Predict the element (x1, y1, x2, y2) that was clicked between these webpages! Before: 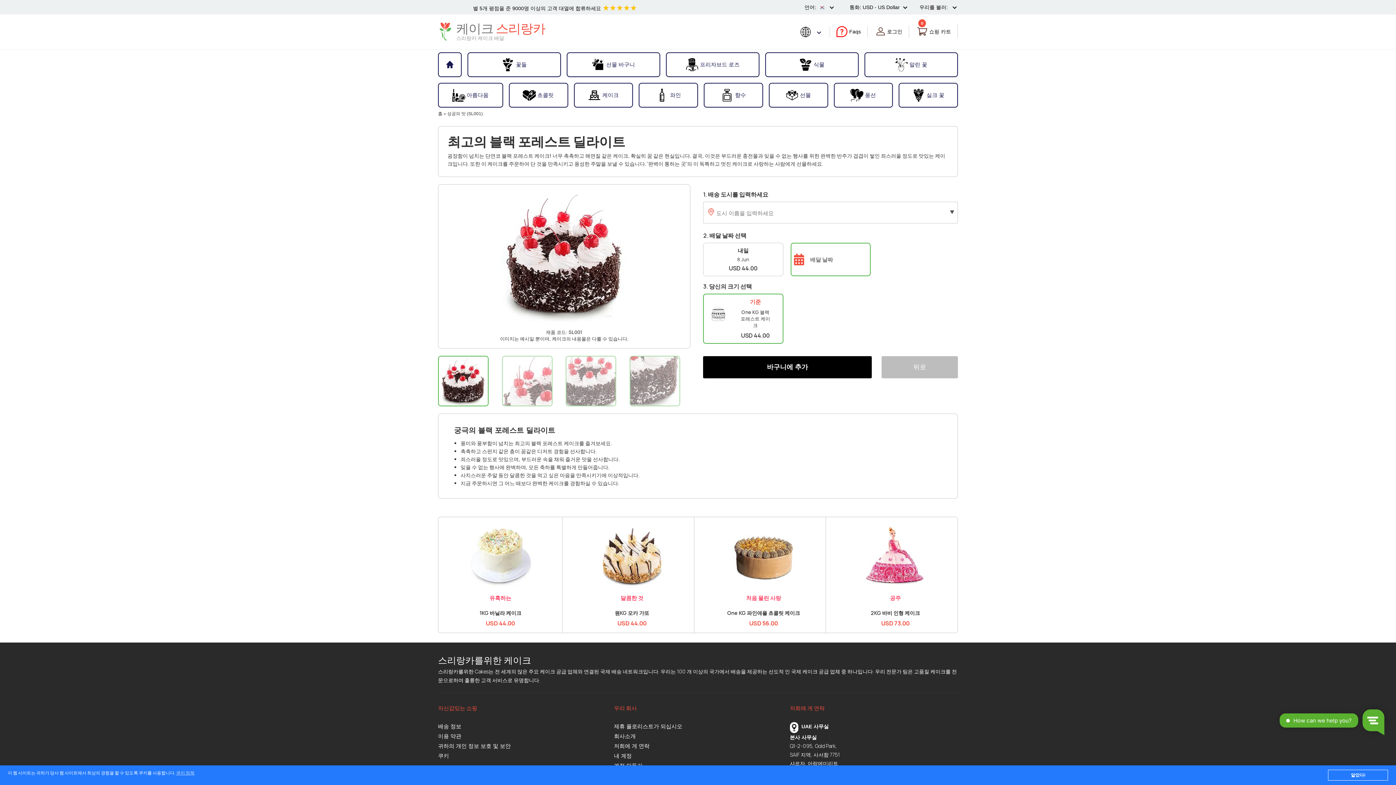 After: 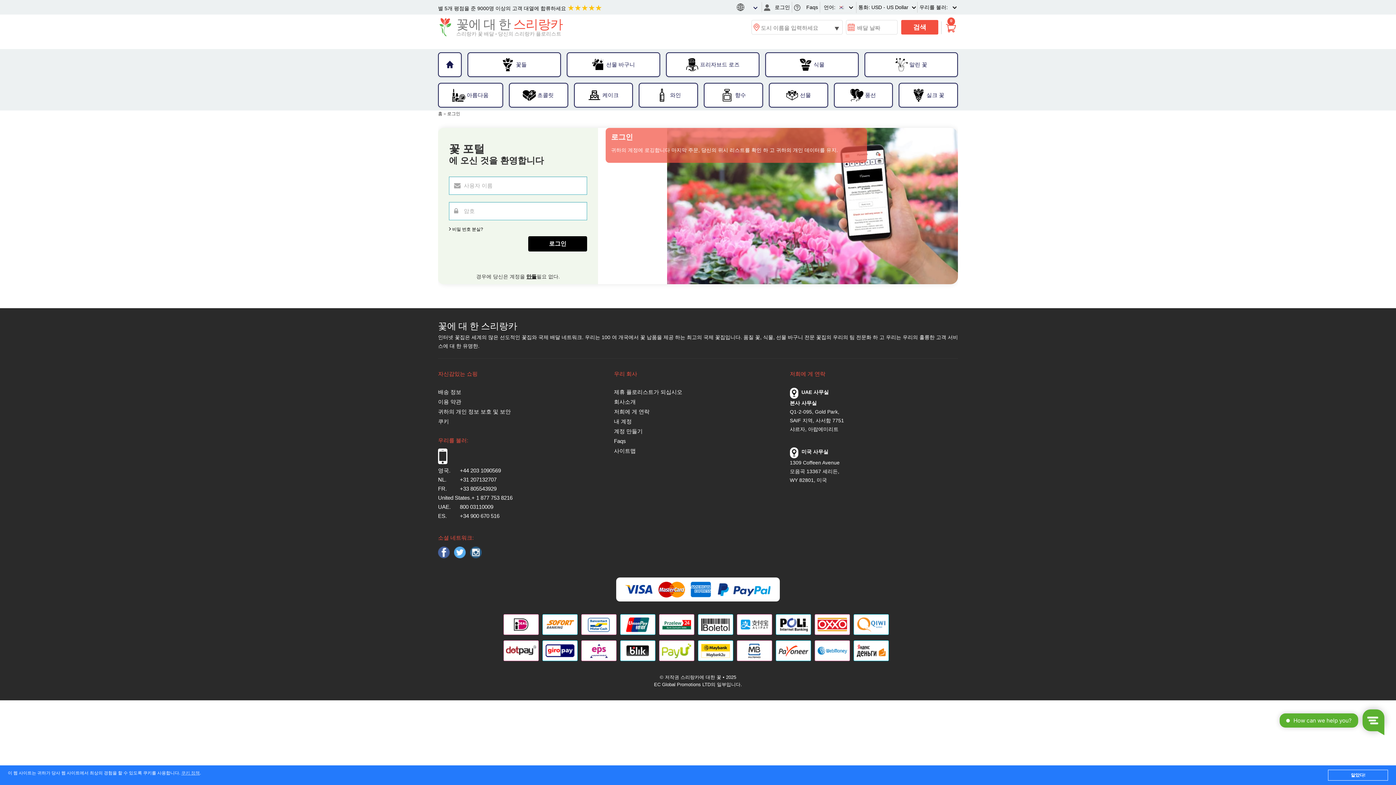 Action: bbox: (874, 25, 902, 37) label: 로그인